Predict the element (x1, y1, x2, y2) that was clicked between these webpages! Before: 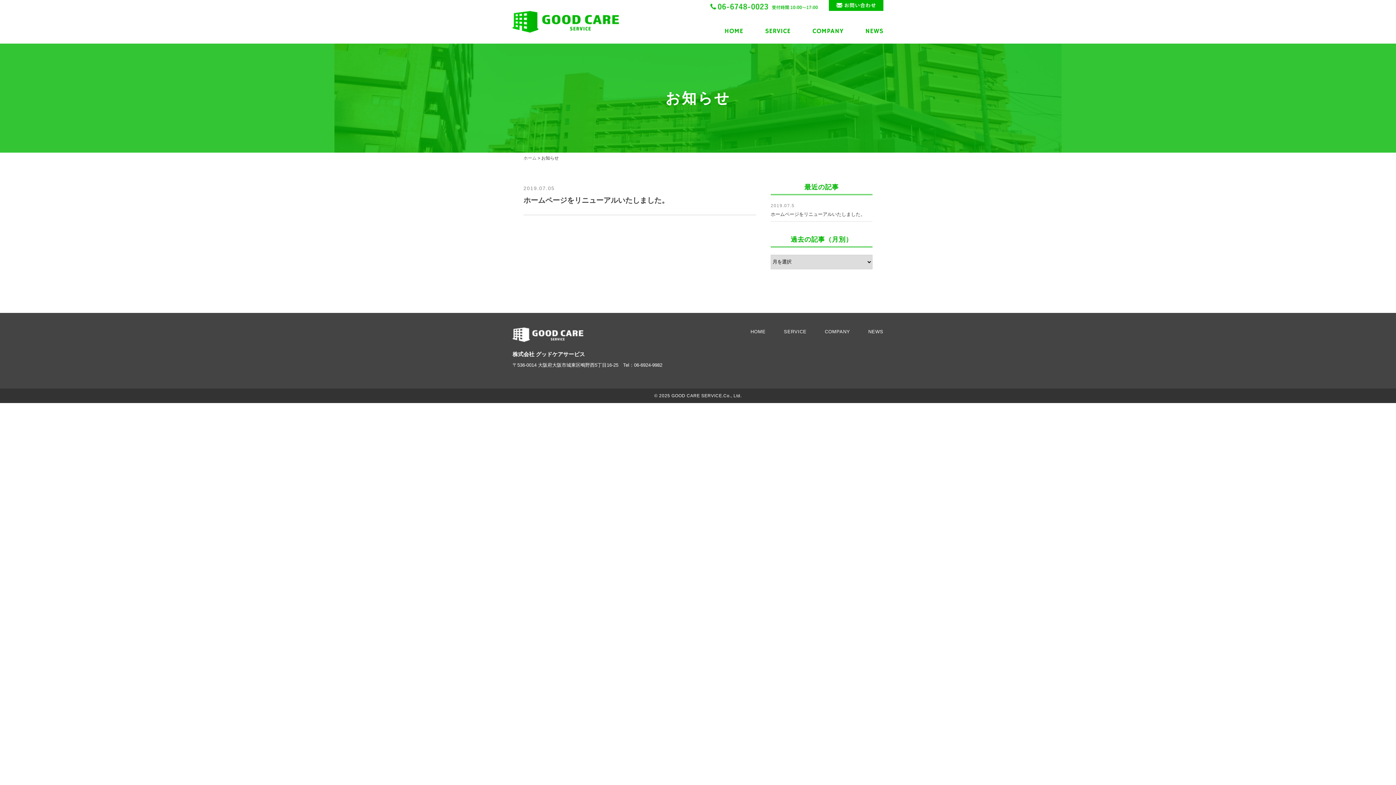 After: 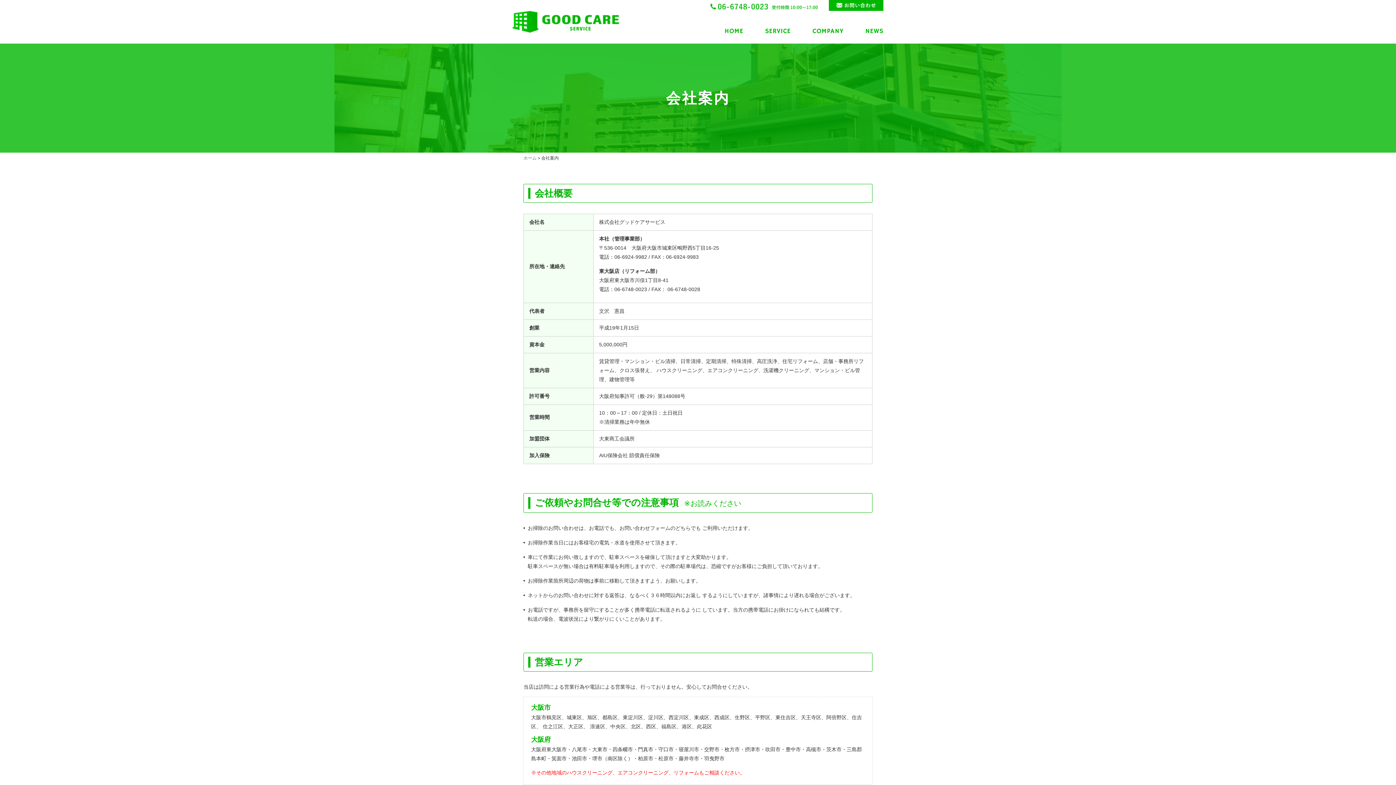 Action: bbox: (825, 329, 850, 334) label: COMPANY